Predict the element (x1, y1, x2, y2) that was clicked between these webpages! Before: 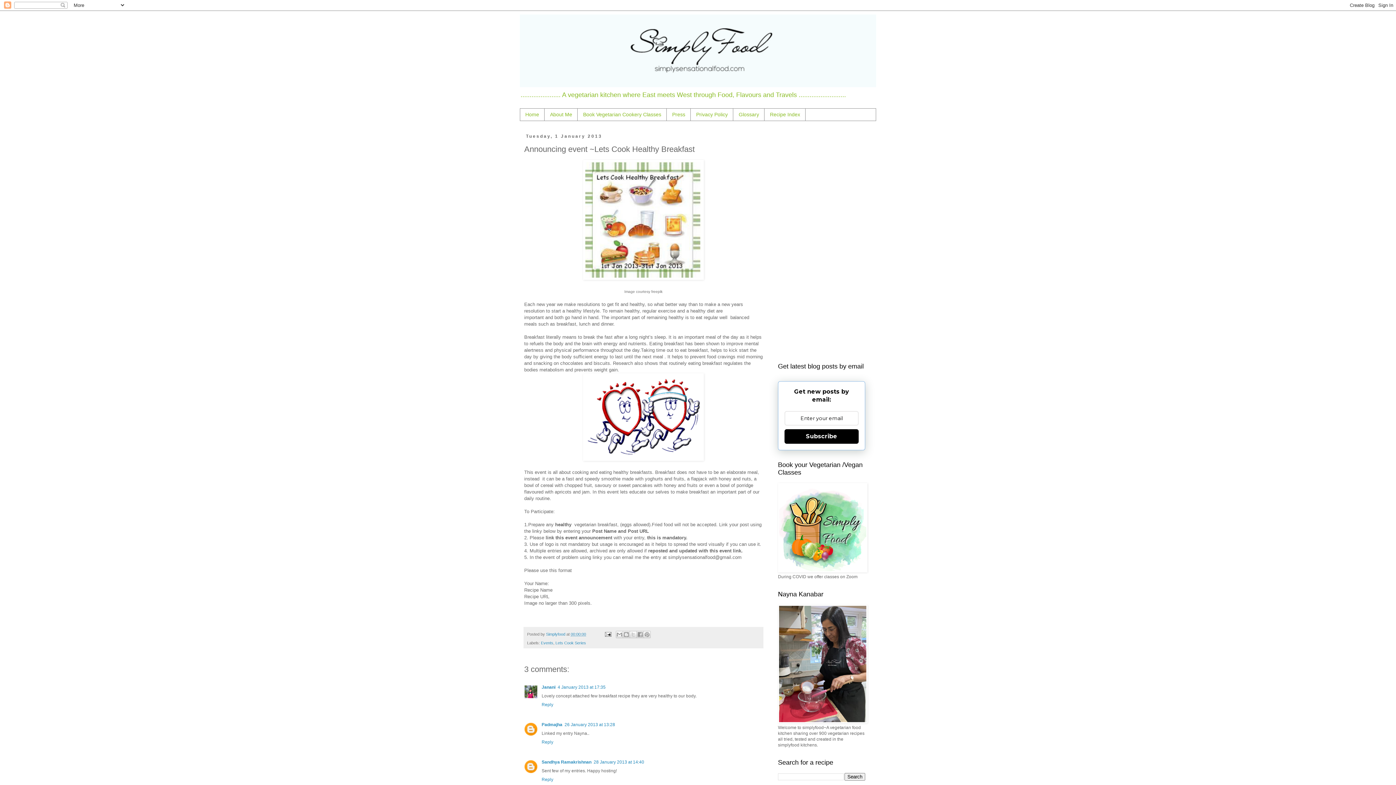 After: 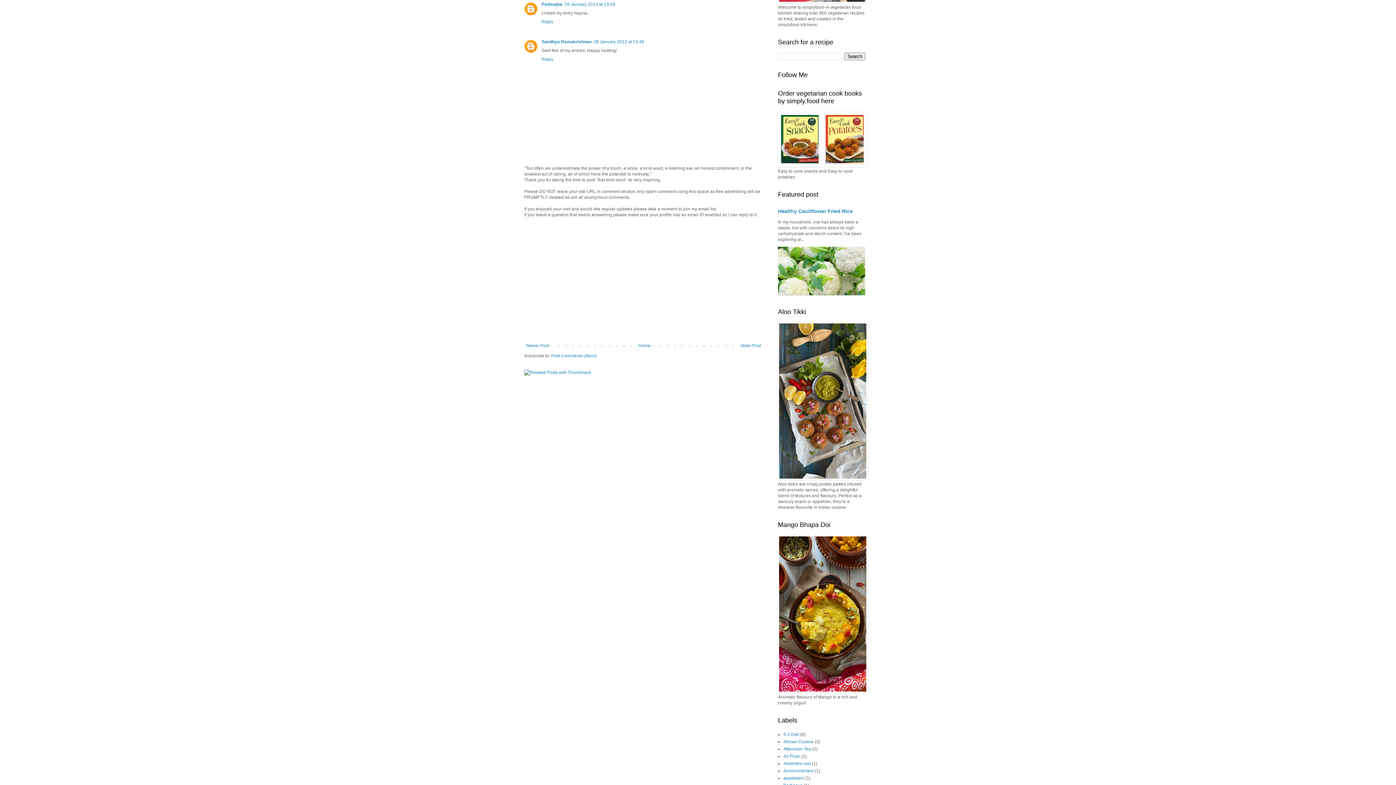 Action: label: 26 January 2013 at 13:28 bbox: (564, 722, 615, 727)